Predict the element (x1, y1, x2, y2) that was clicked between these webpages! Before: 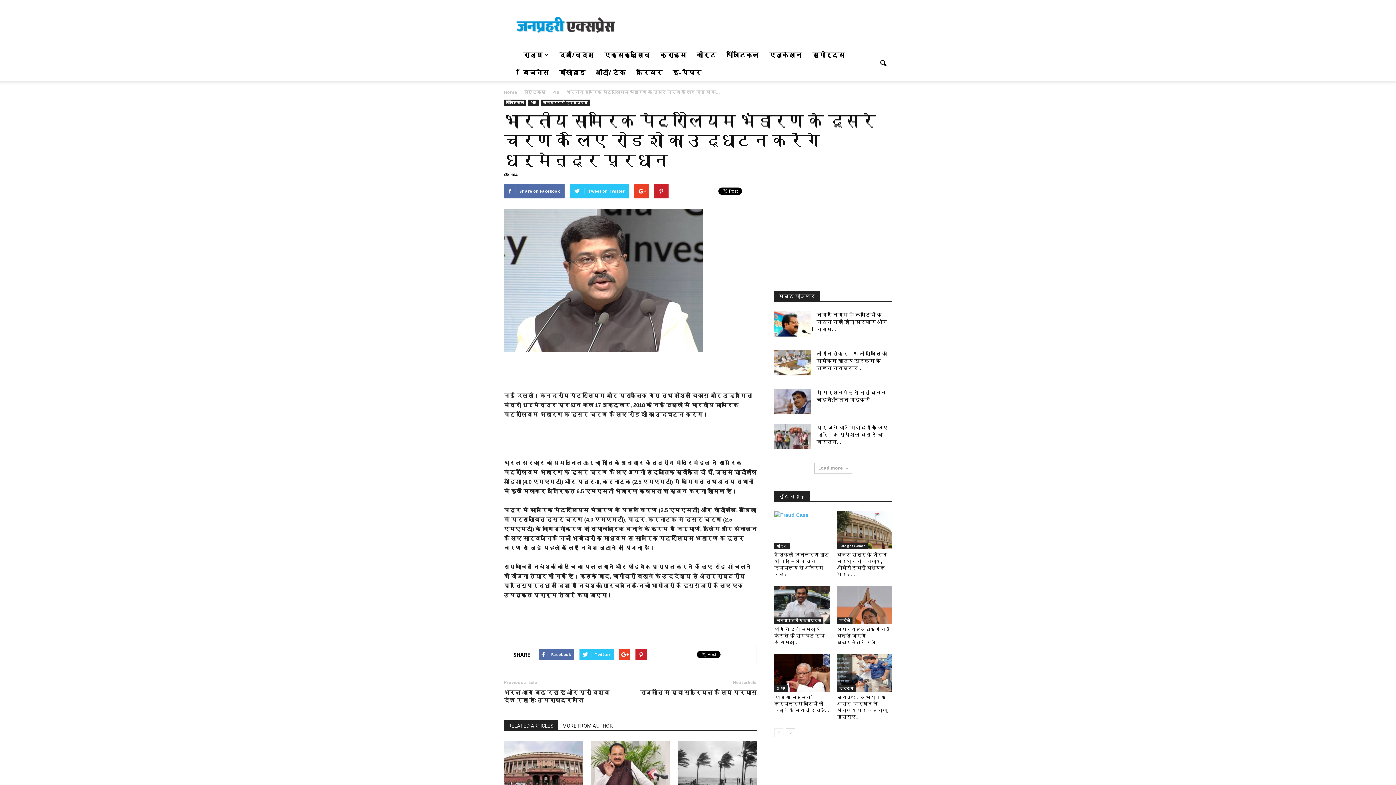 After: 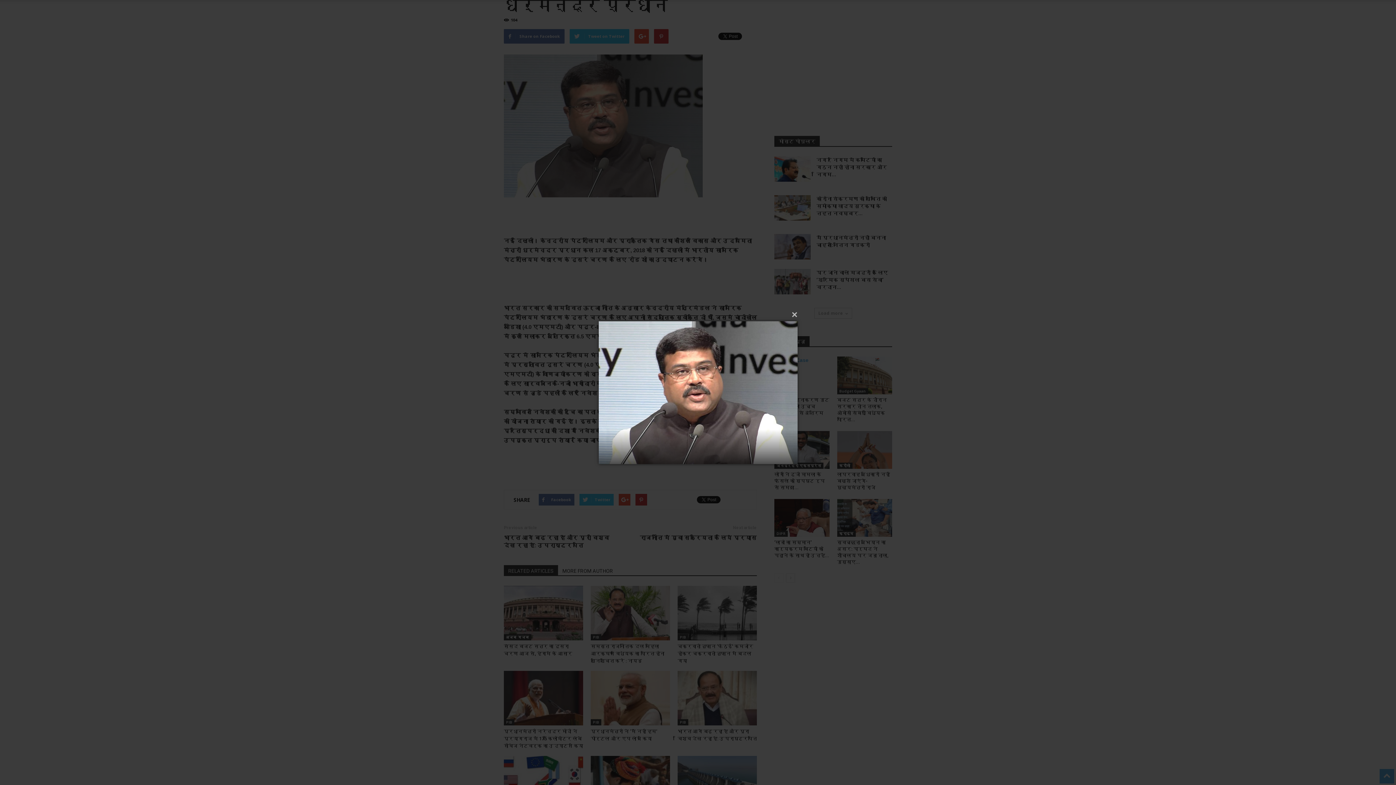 Action: bbox: (504, 209, 757, 352)